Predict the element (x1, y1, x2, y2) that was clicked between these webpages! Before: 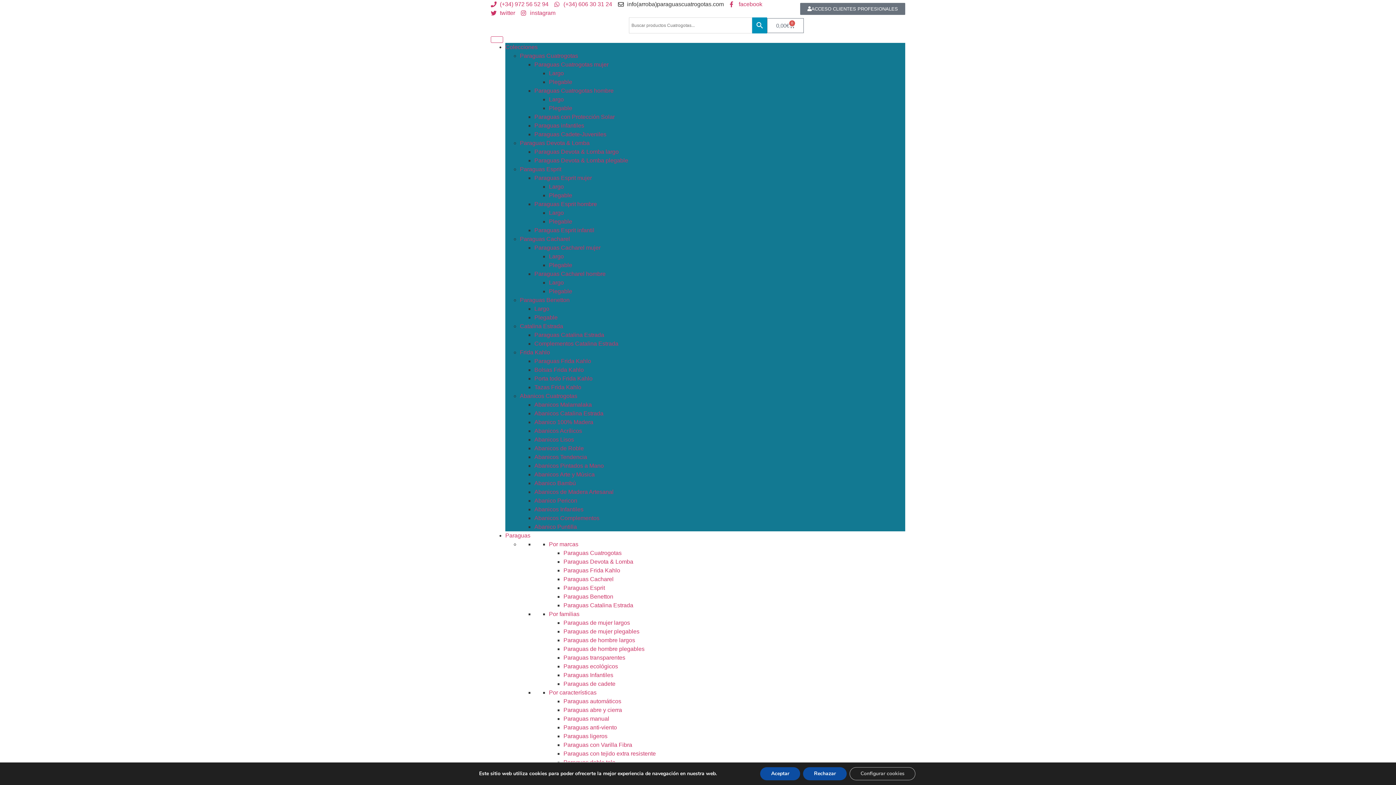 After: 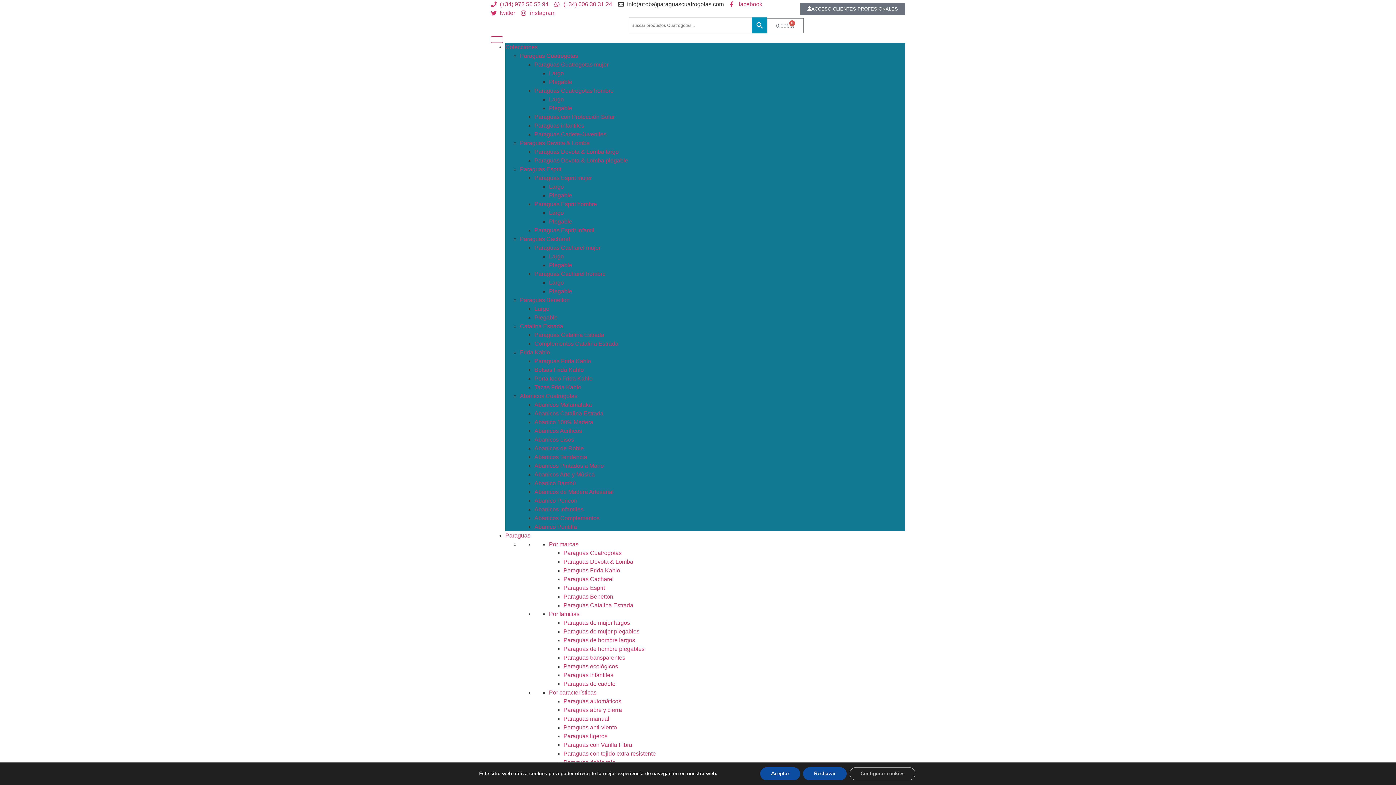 Action: bbox: (534, 332, 604, 338) label: Paraguas Catalina Estrada